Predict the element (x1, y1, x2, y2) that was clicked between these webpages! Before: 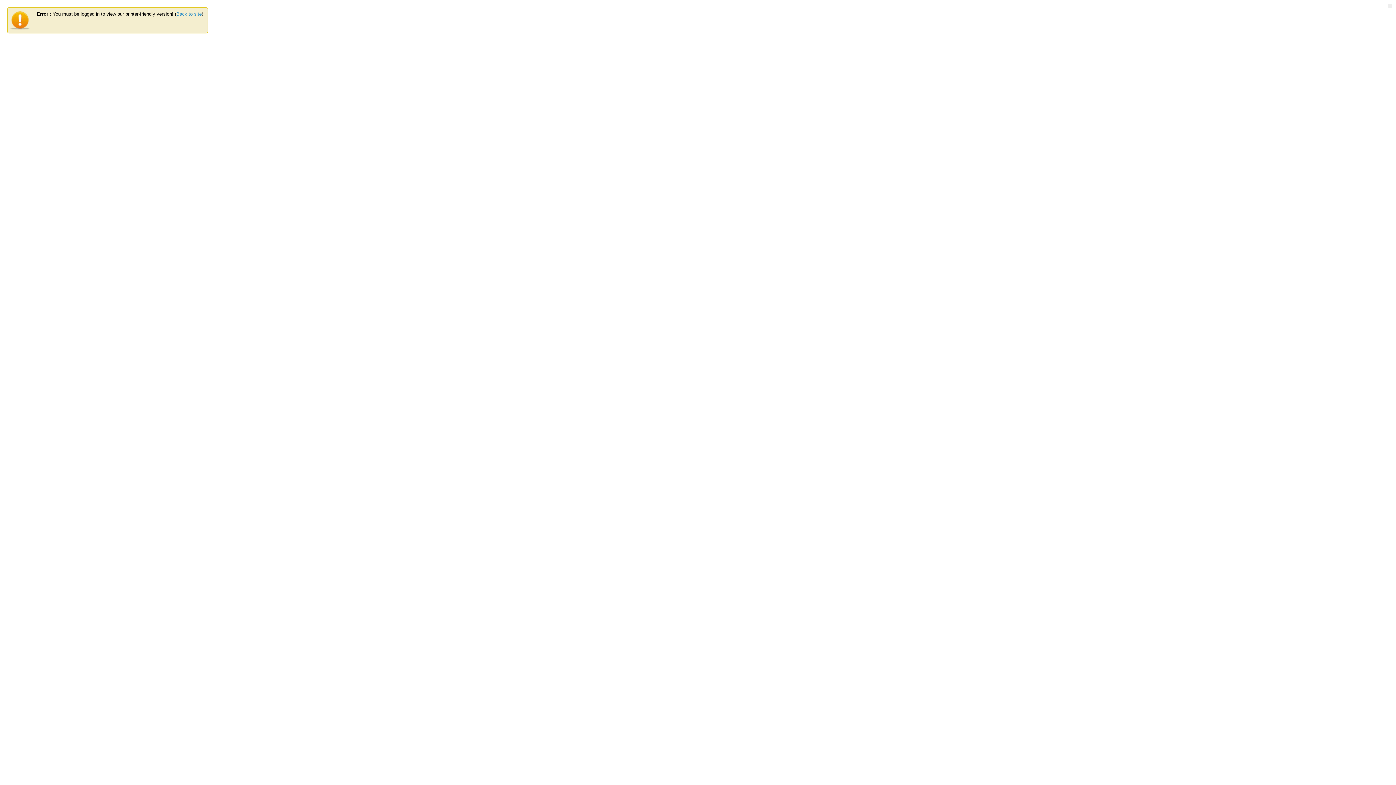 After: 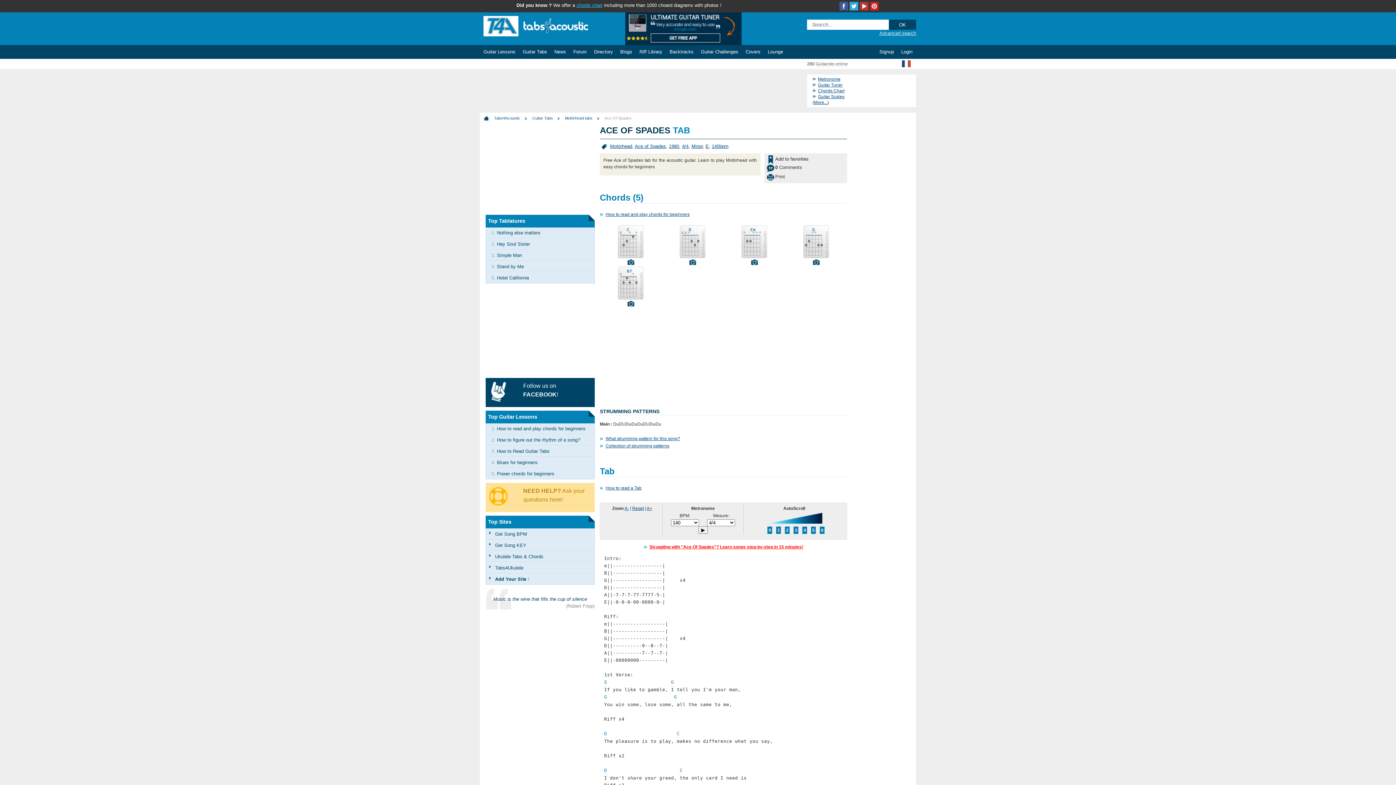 Action: label: Back to site bbox: (176, 11, 201, 16)